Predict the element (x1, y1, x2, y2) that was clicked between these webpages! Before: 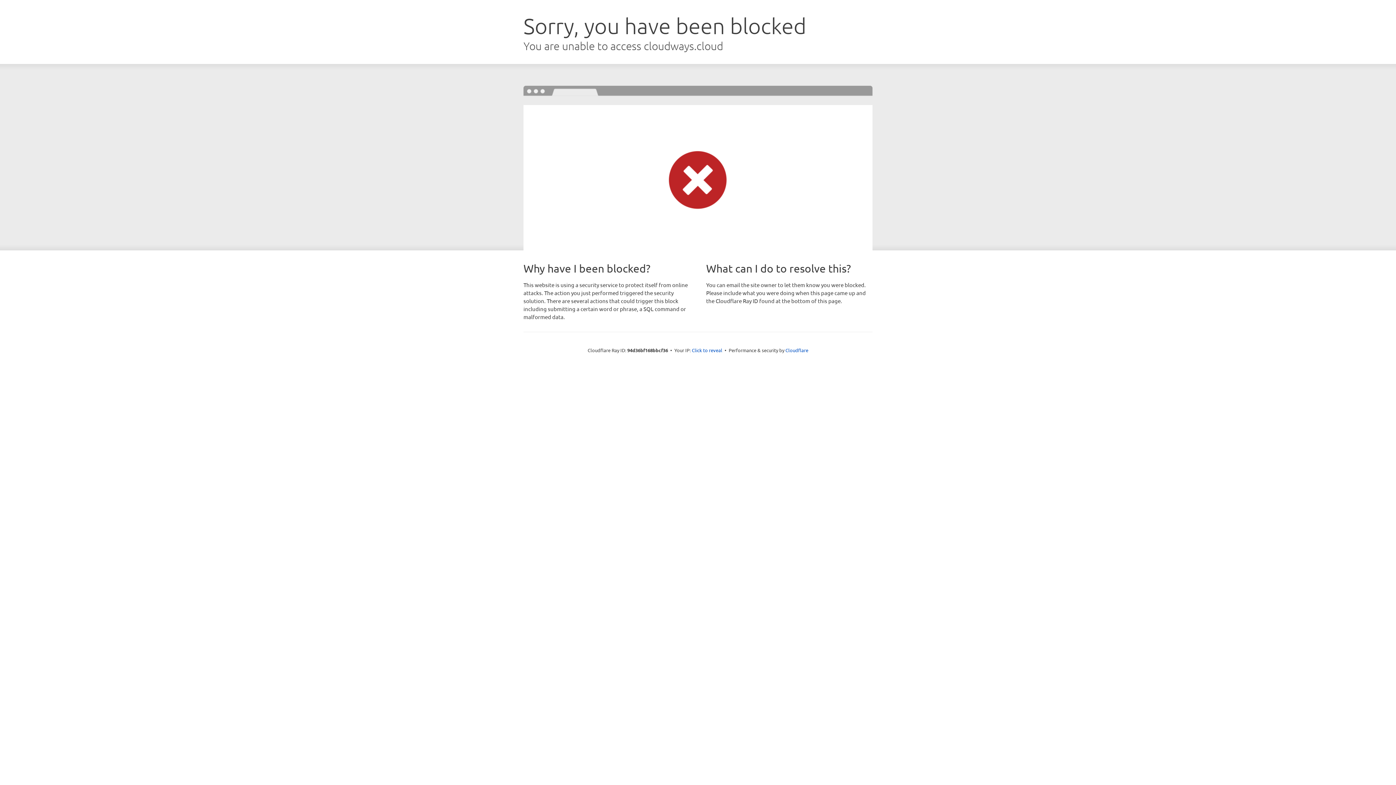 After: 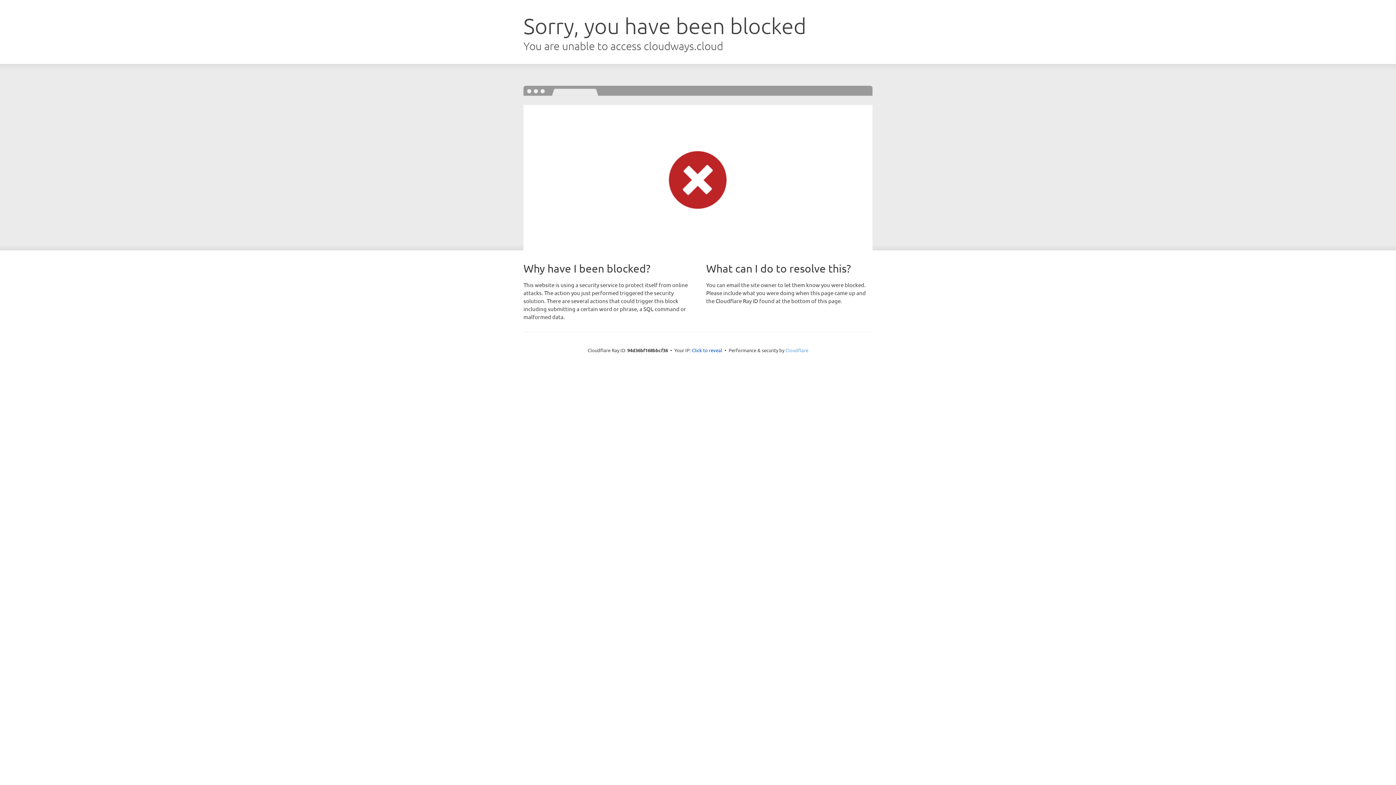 Action: bbox: (785, 347, 808, 353) label: Cloudflare